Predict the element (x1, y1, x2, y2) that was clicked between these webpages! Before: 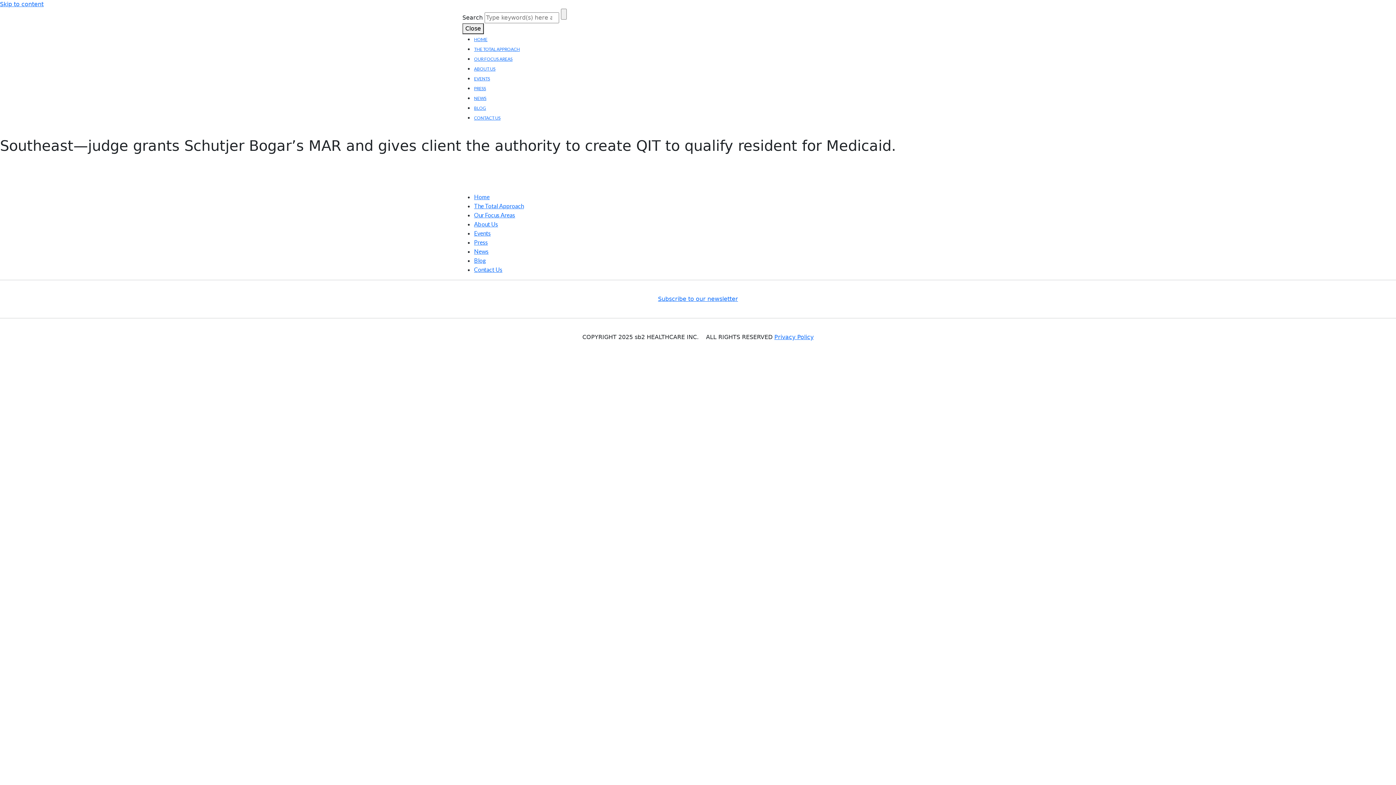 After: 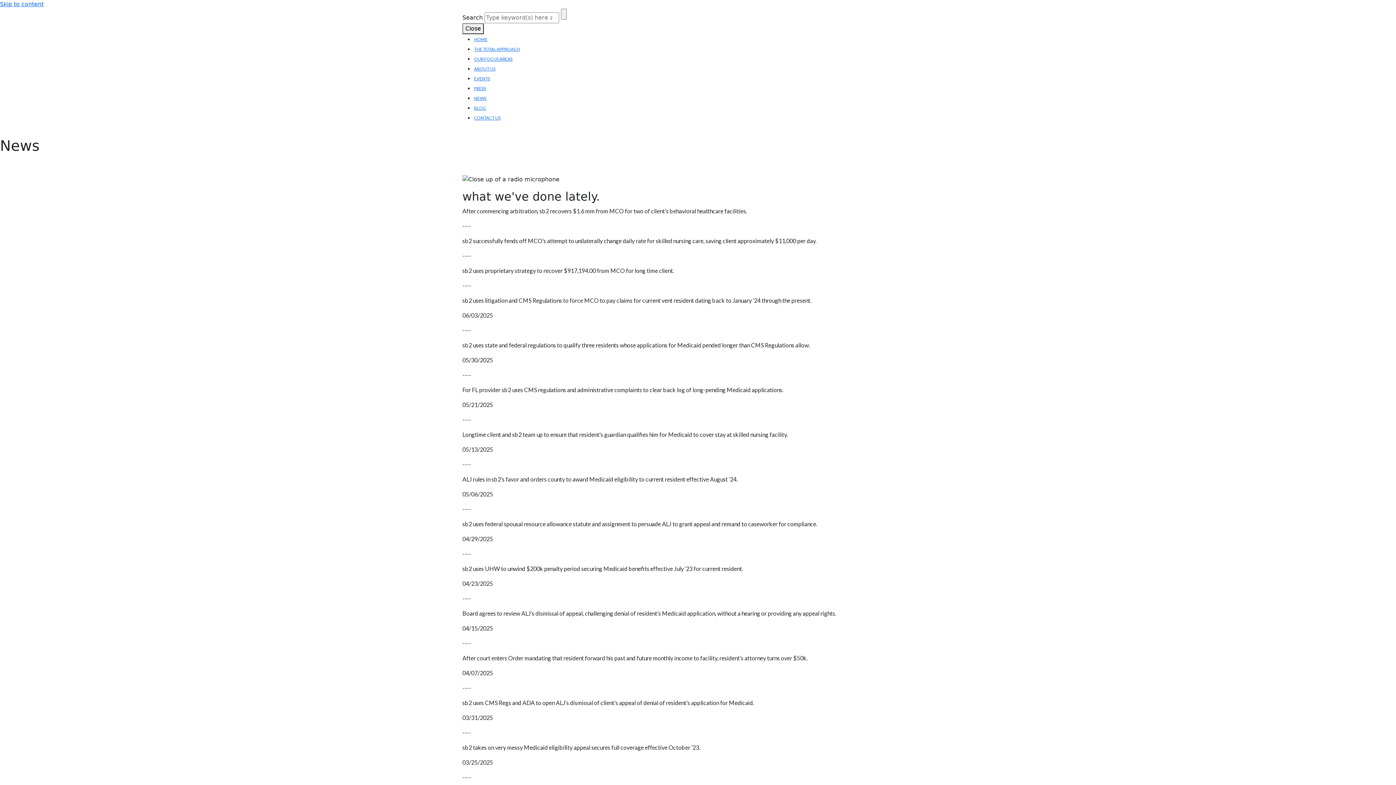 Action: bbox: (474, 248, 488, 254) label: News